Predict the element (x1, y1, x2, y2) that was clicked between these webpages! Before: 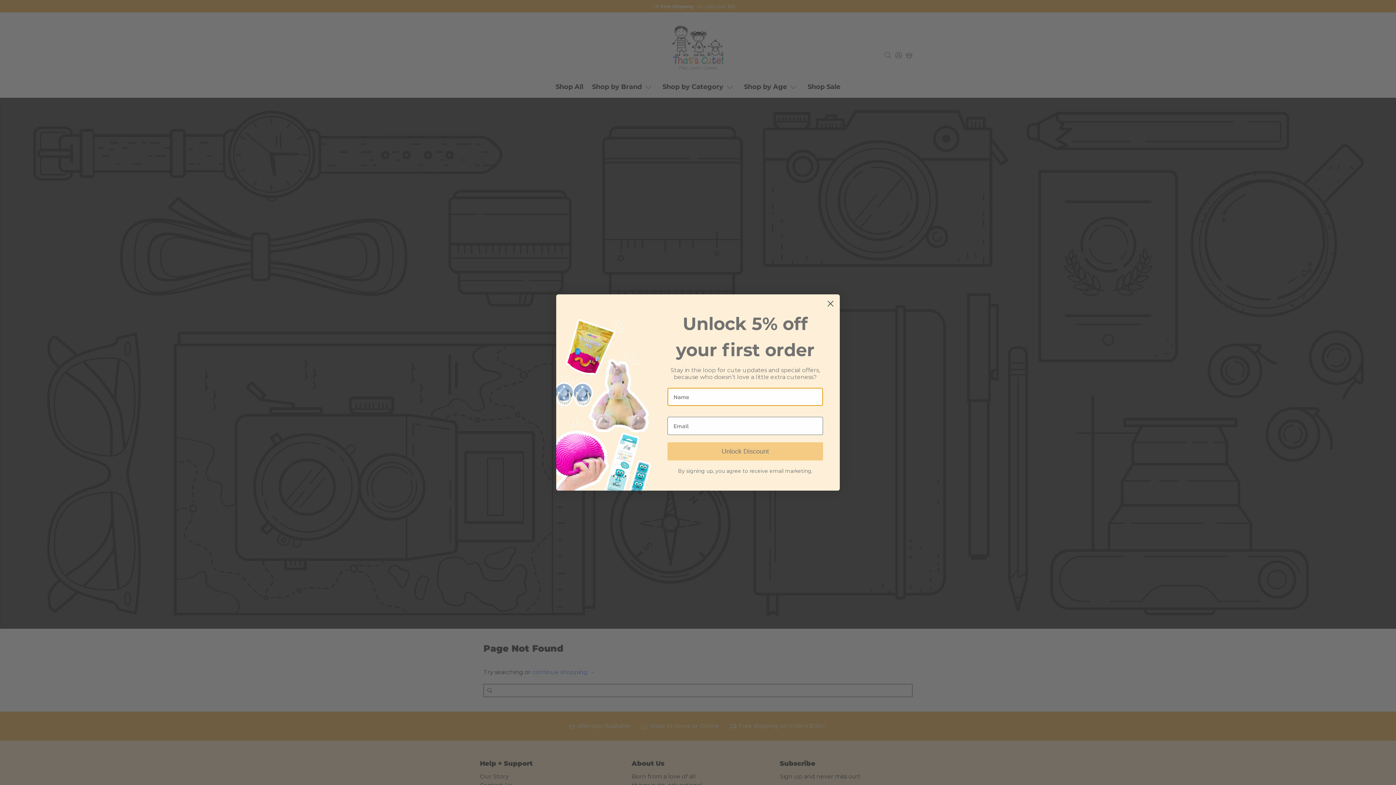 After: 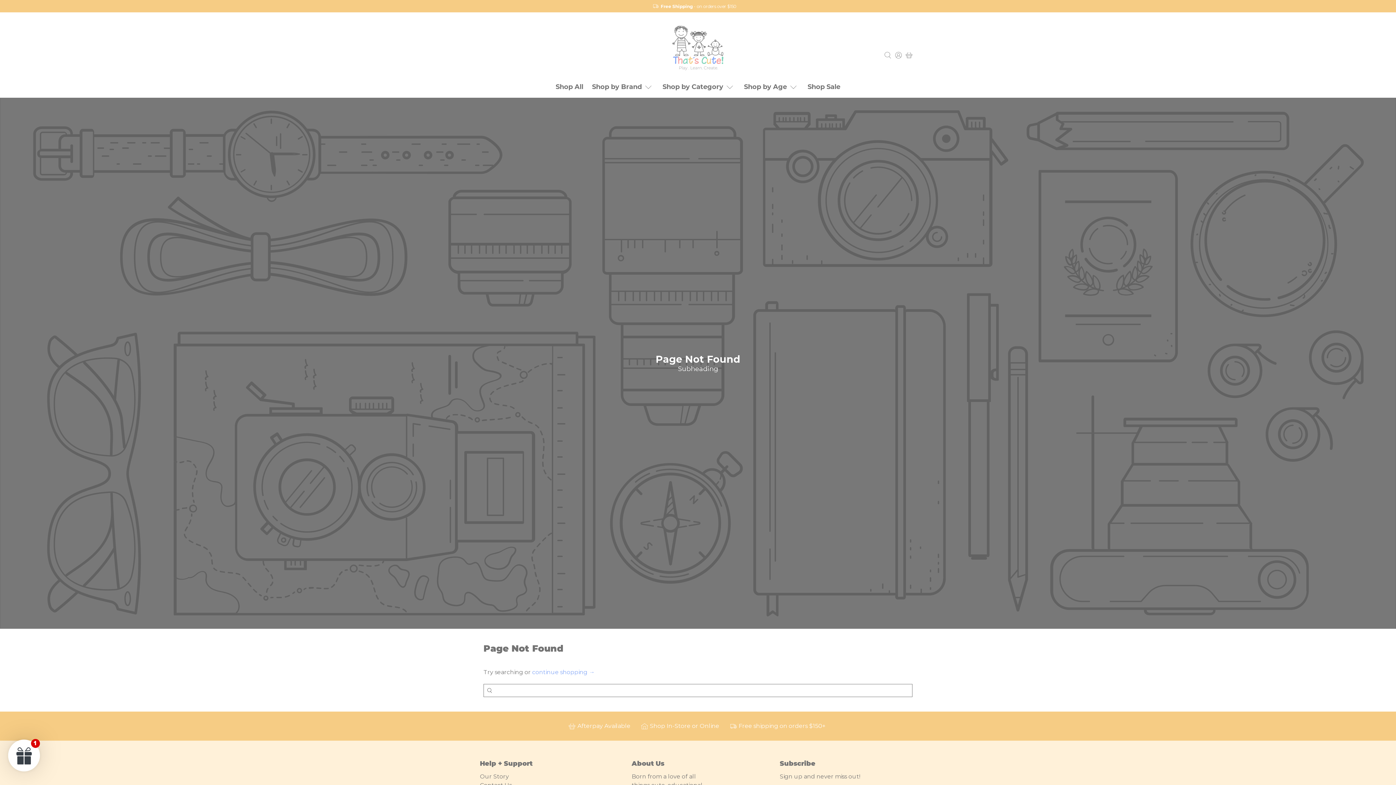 Action: label: Close dialog bbox: (824, 297, 837, 310)